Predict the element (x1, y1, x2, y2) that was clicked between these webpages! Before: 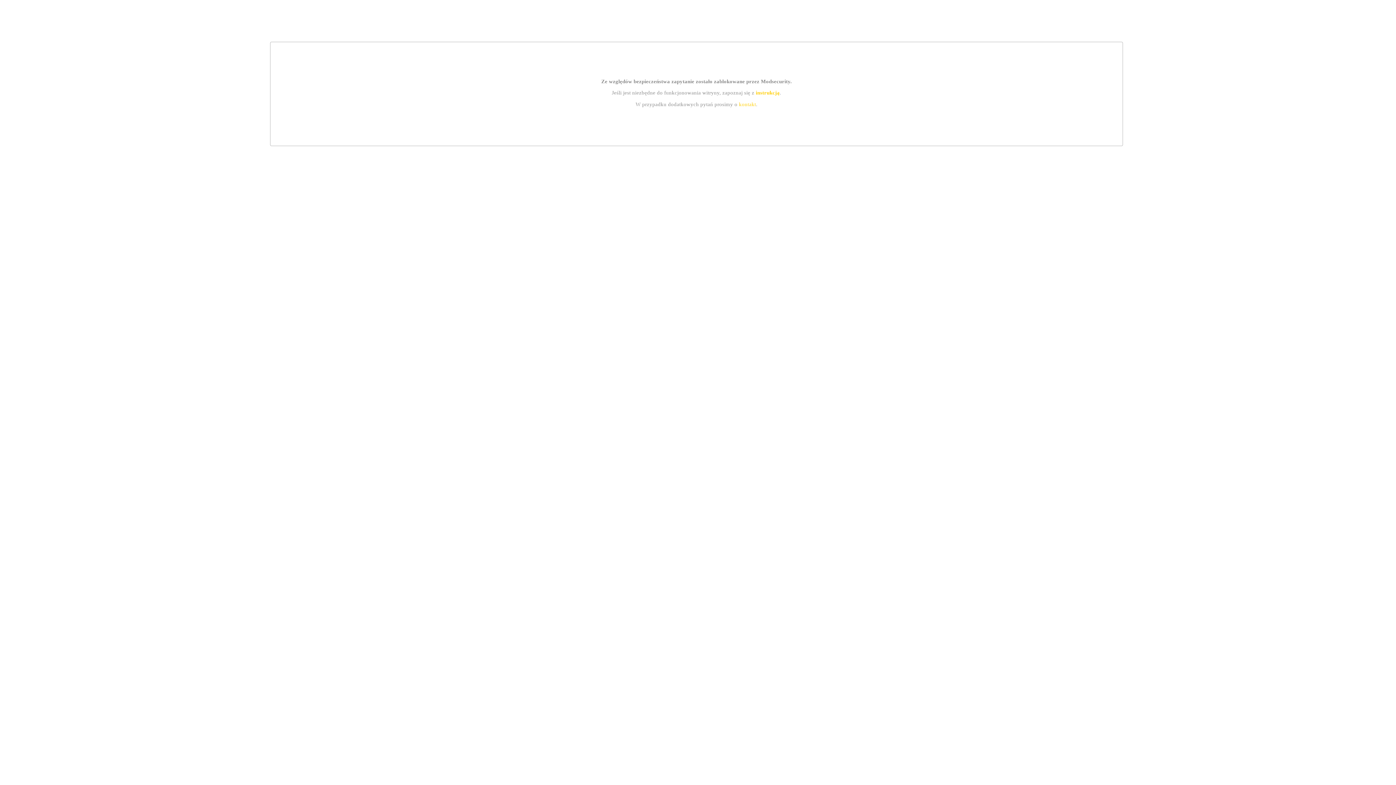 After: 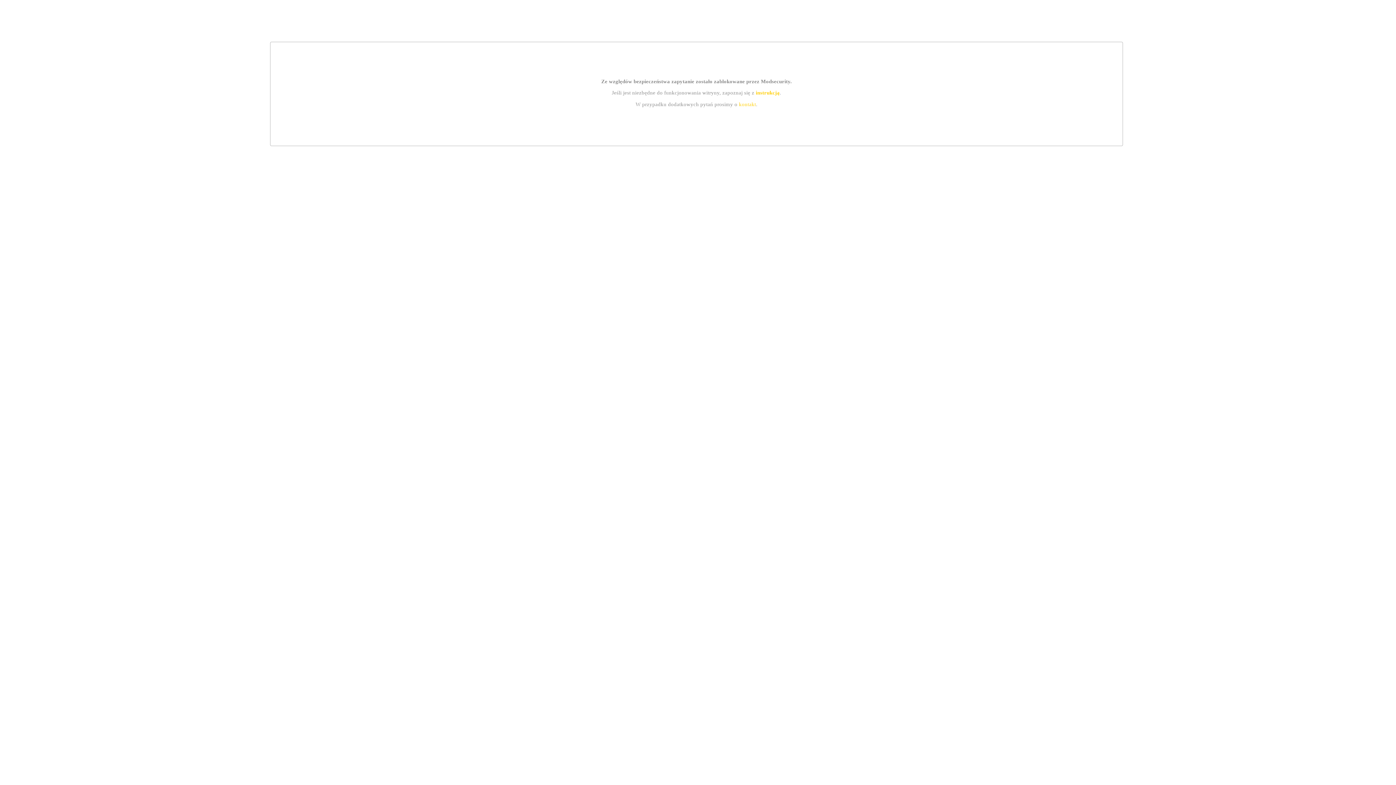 Action: label: instrukcją bbox: (755, 89, 779, 95)